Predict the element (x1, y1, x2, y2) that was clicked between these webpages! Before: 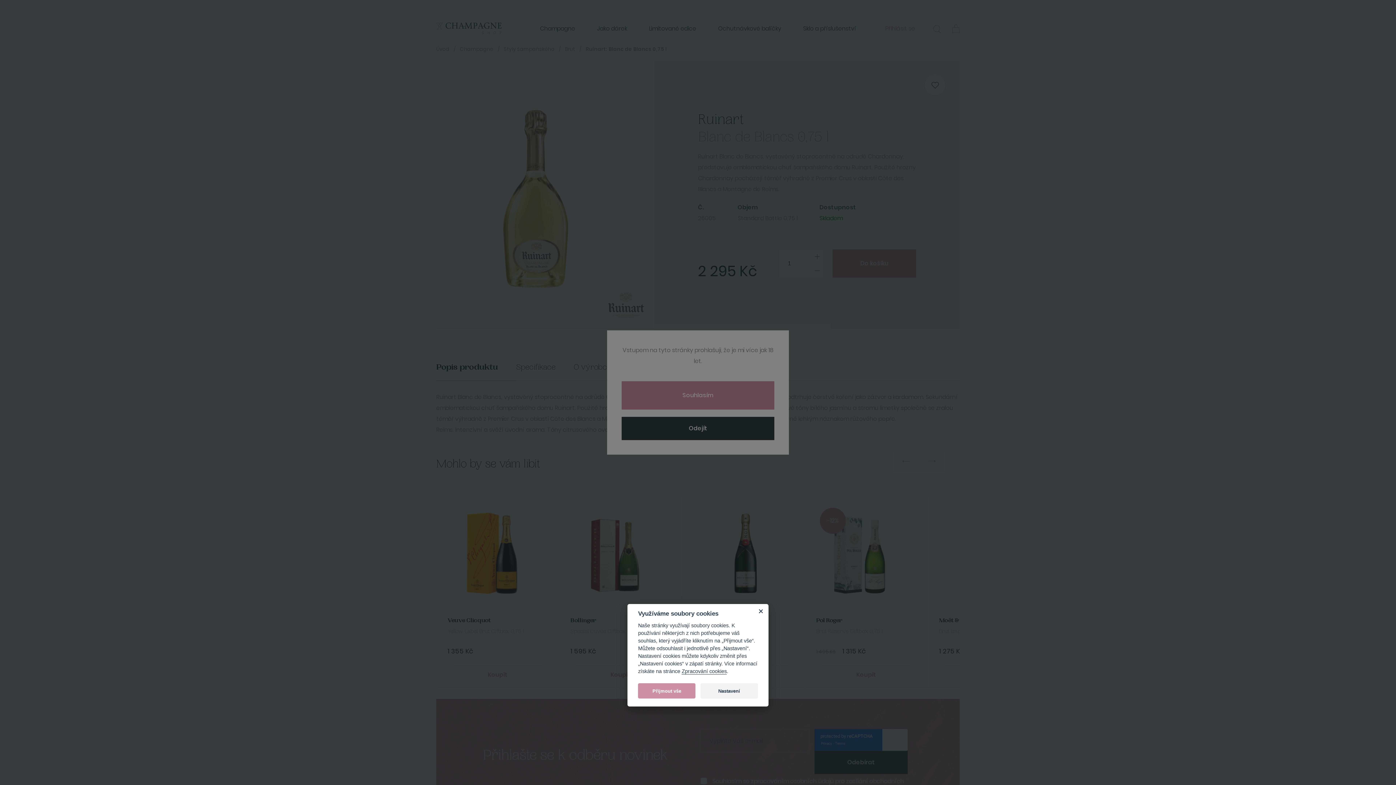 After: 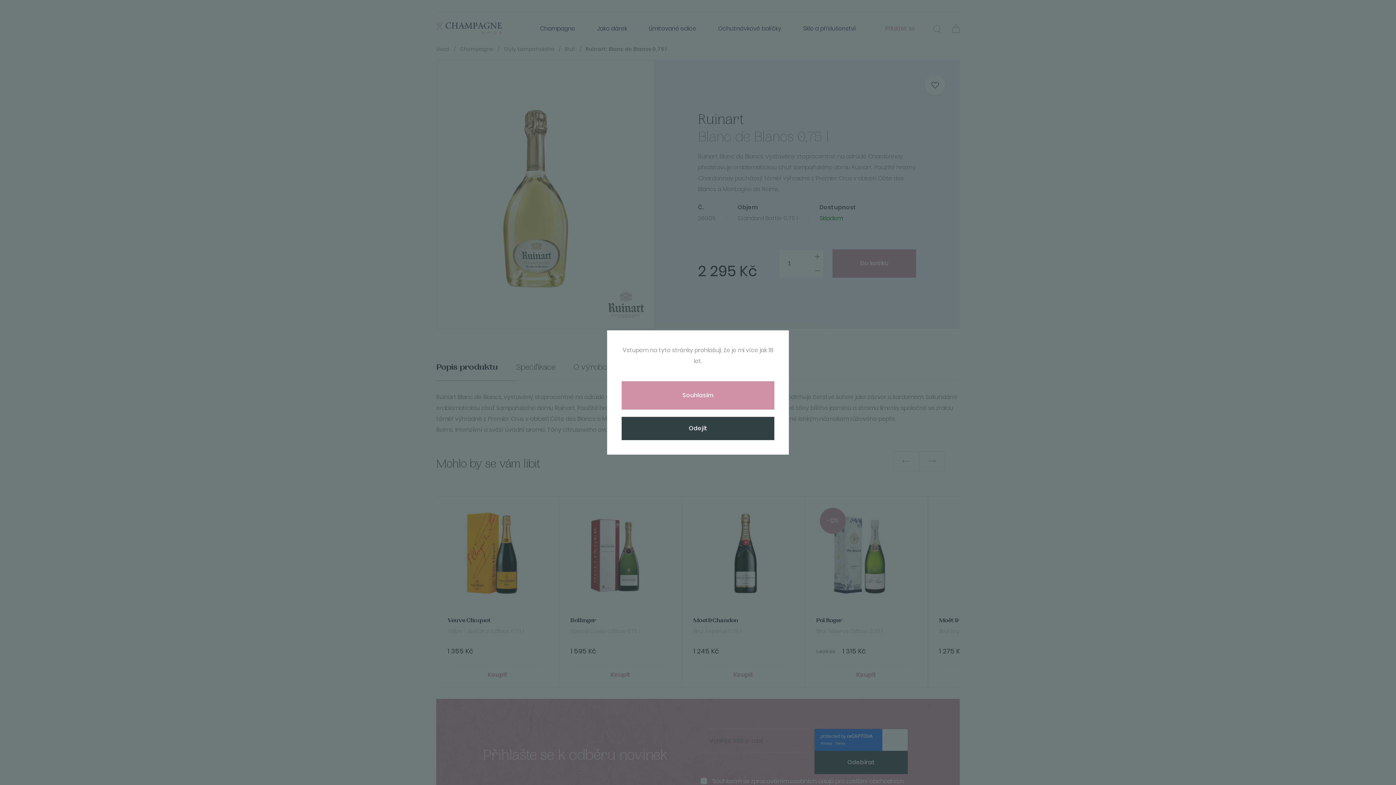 Action: bbox: (638, 683, 695, 698) label: Přijmout vše